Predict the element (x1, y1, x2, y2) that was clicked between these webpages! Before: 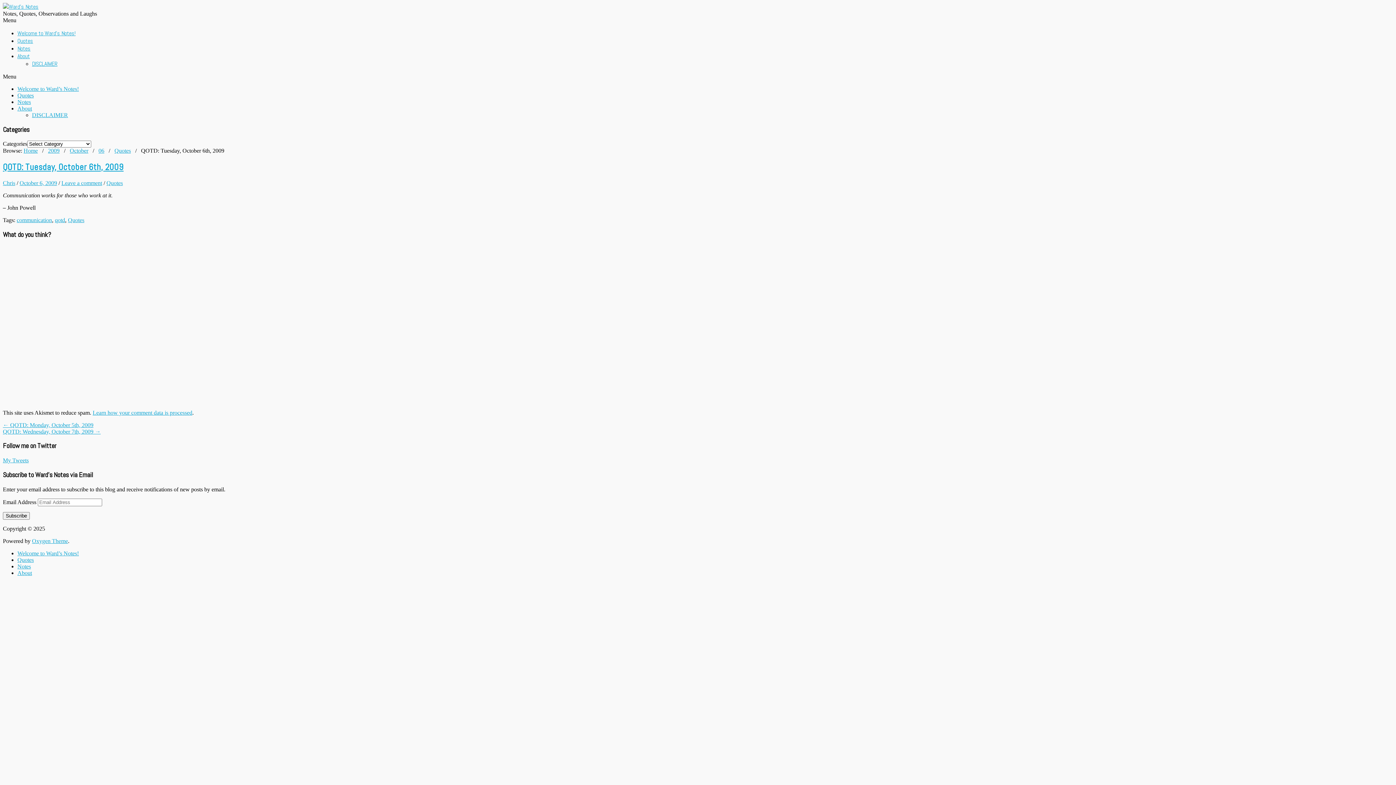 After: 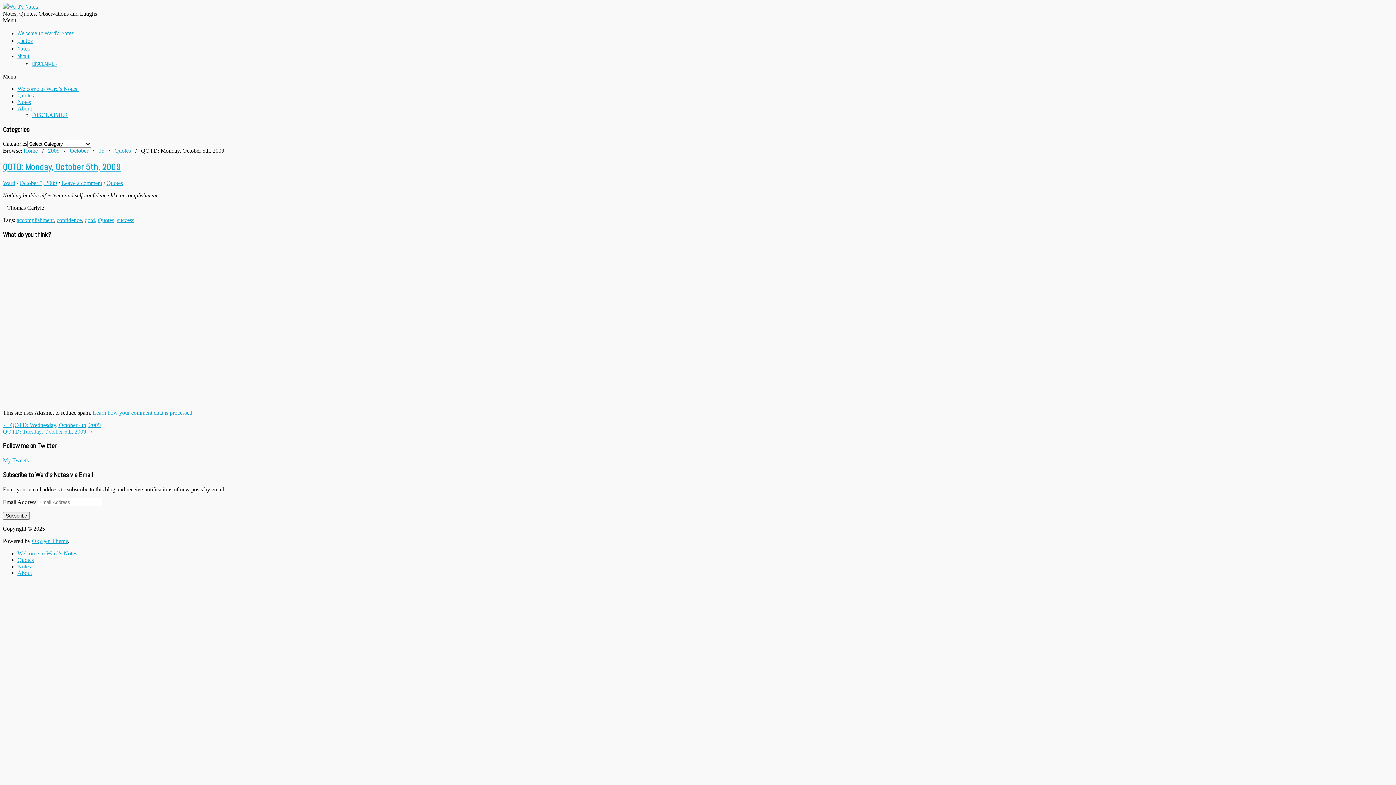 Action: label: ← QOTD: Monday, October 5th, 2009 bbox: (2, 422, 93, 428)